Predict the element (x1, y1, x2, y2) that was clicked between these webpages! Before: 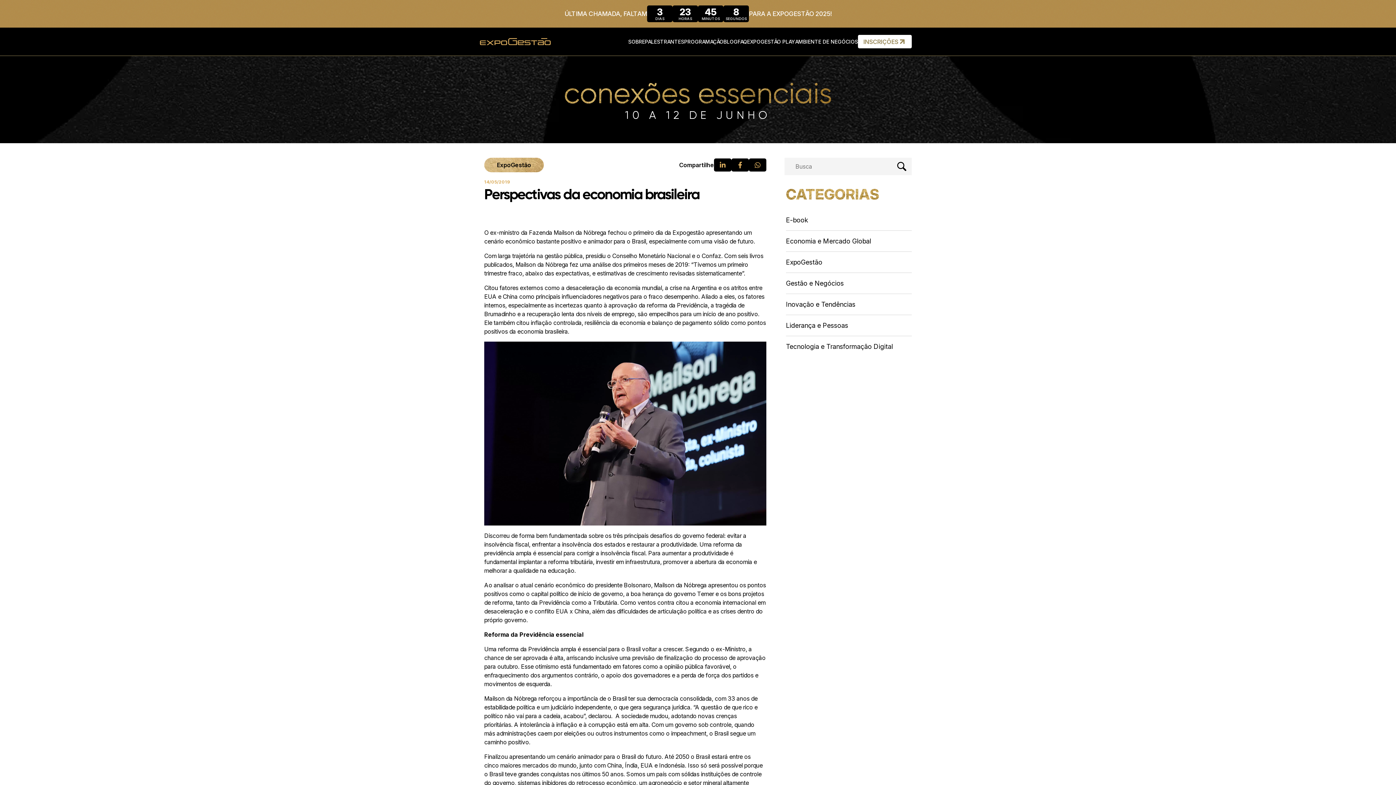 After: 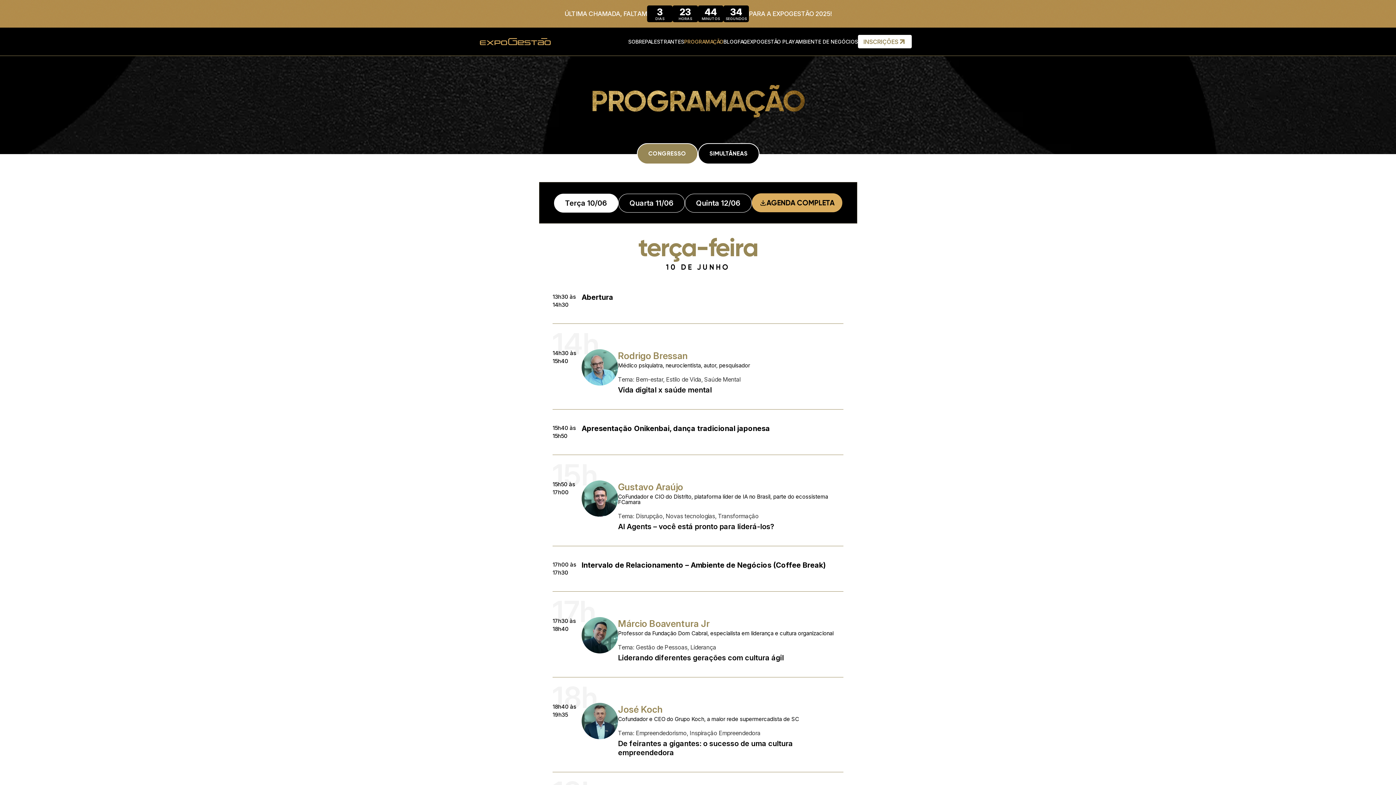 Action: label: PROGRAMAÇÃO bbox: (684, 37, 723, 45)